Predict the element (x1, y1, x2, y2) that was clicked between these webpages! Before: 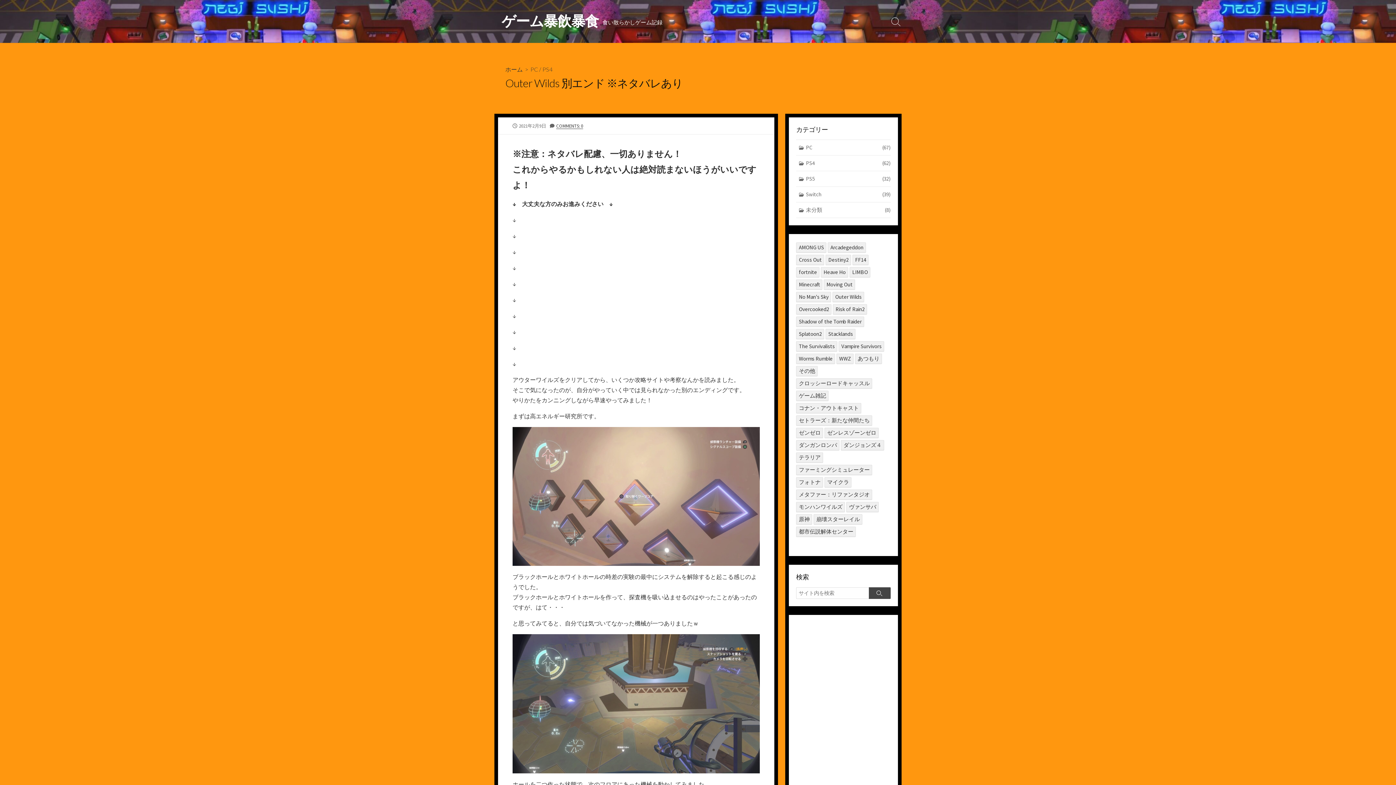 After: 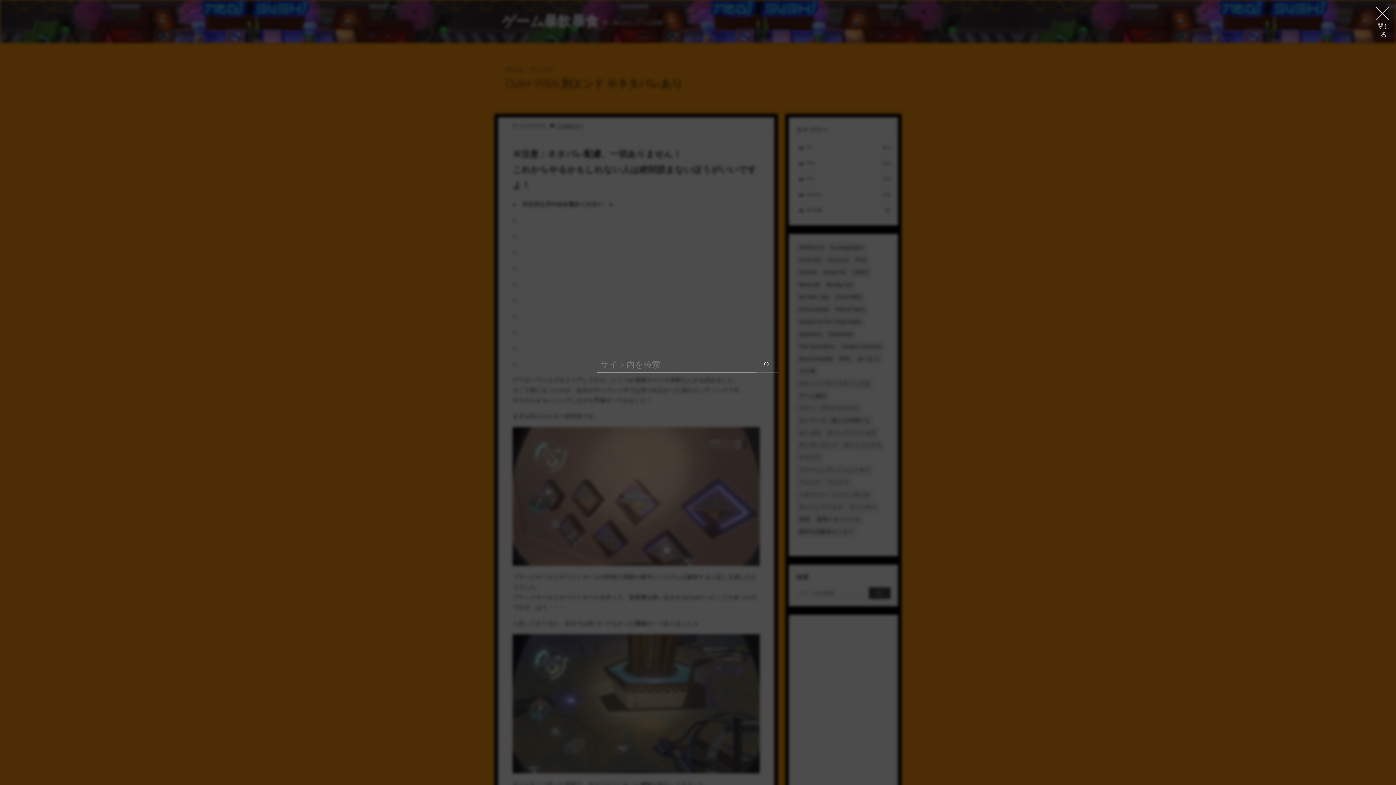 Action: bbox: (887, 0, 905, 42) label: 検索切り替え